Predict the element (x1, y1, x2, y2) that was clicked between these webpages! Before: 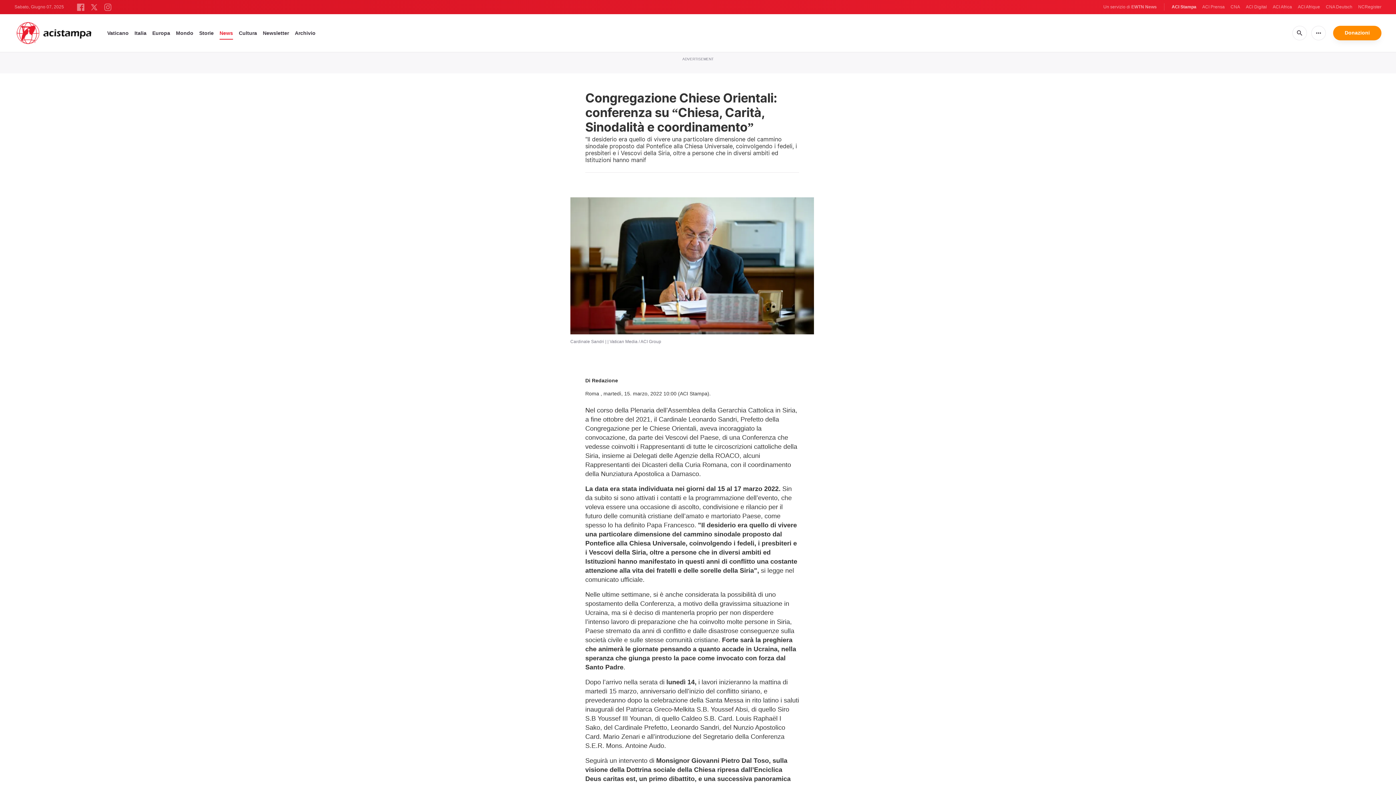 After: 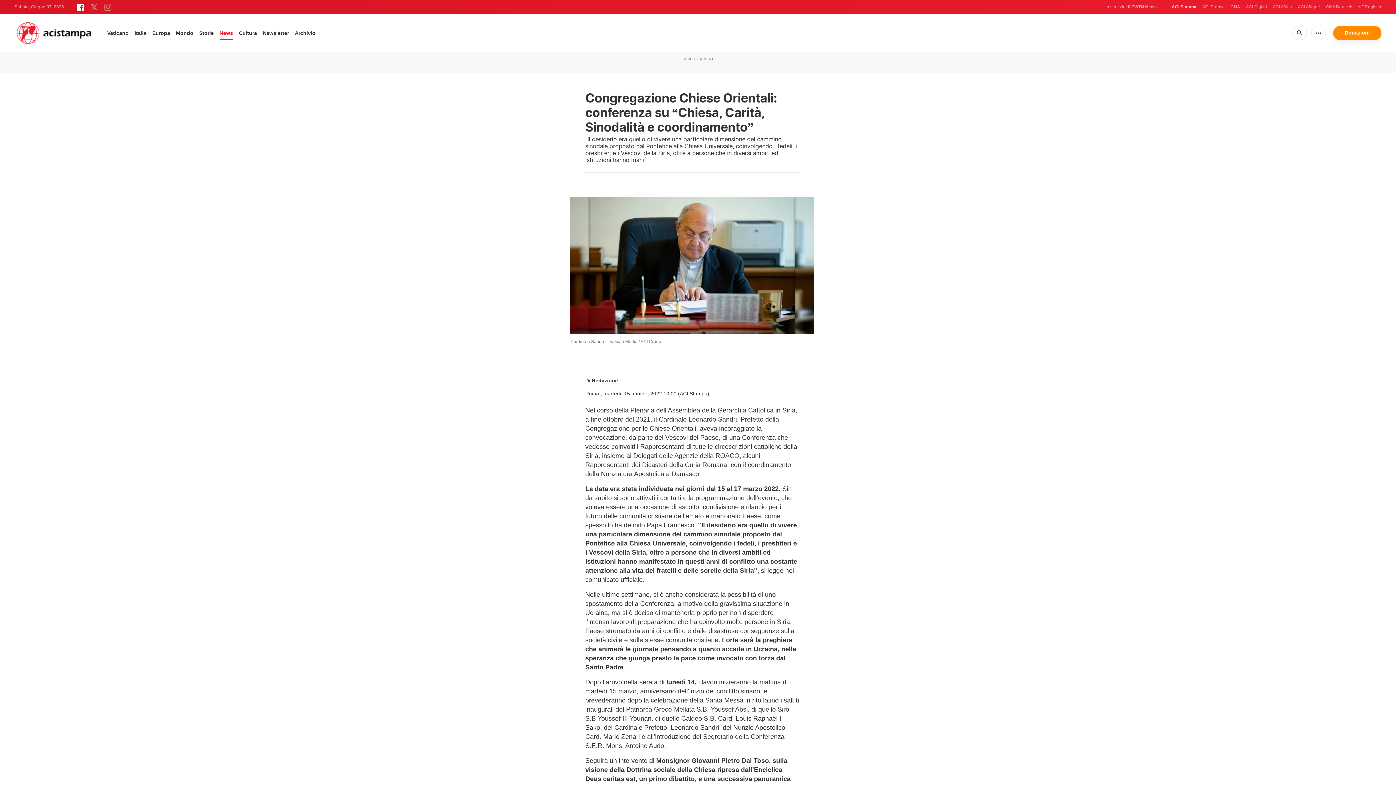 Action: bbox: (77, 3, 84, 9)